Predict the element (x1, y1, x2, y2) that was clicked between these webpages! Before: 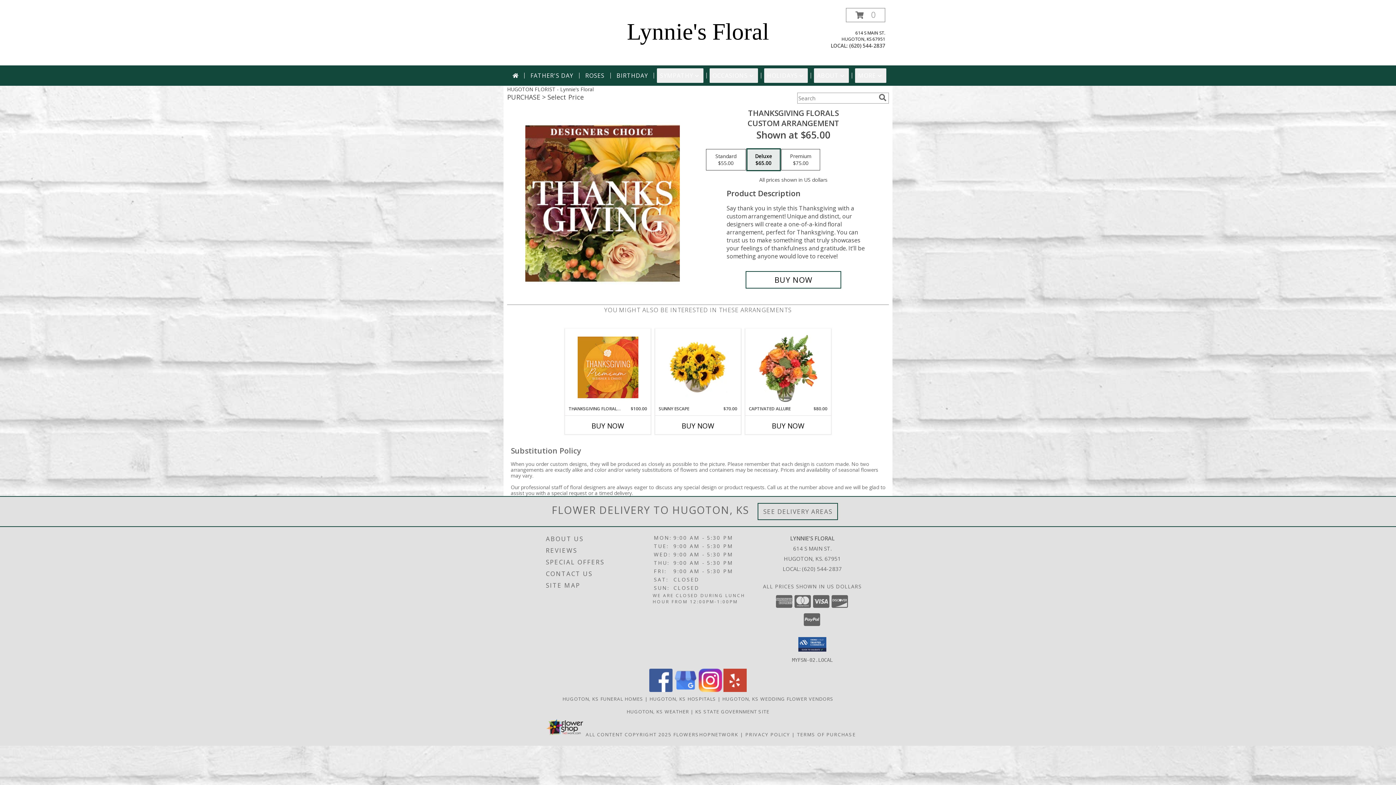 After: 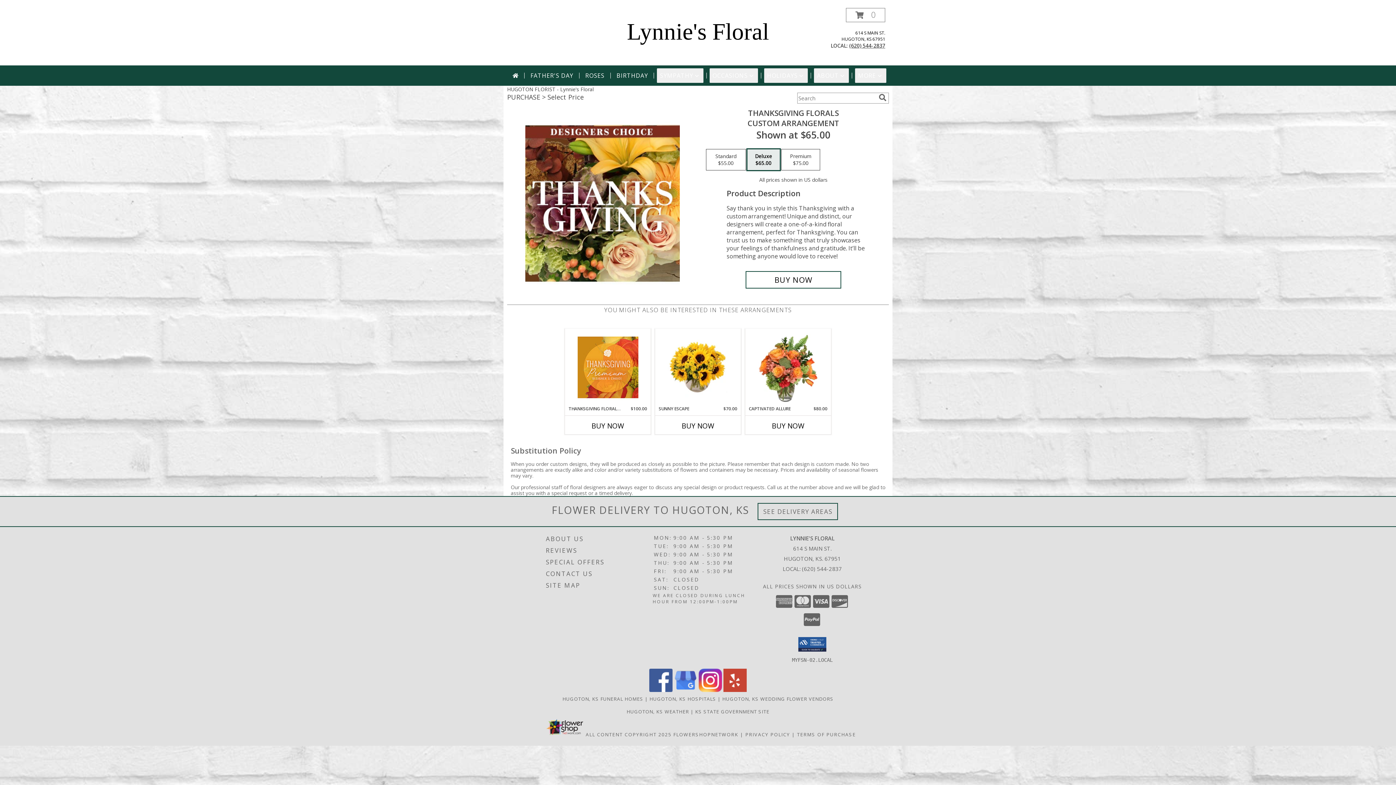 Action: label: Call local number: +1-620-544-2837 bbox: (849, 42, 885, 49)